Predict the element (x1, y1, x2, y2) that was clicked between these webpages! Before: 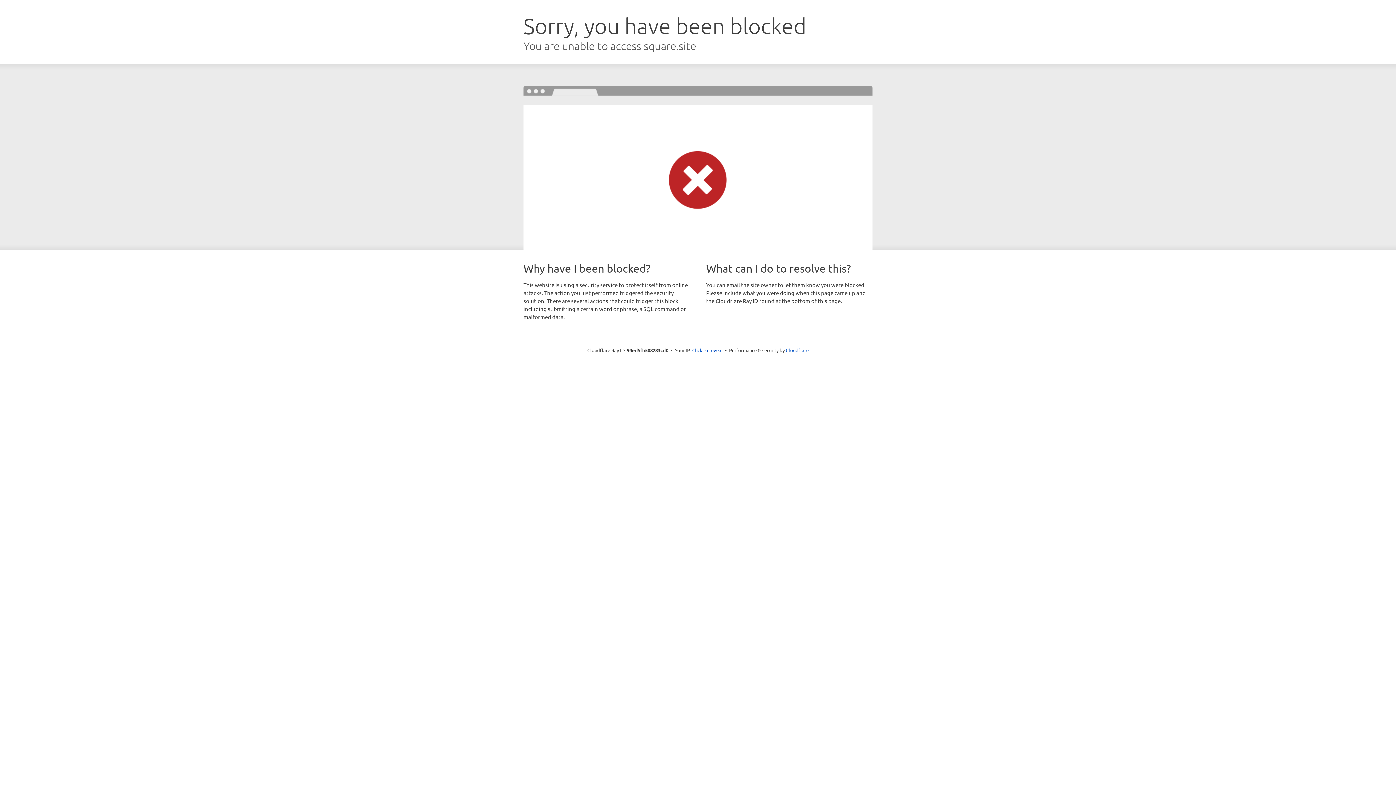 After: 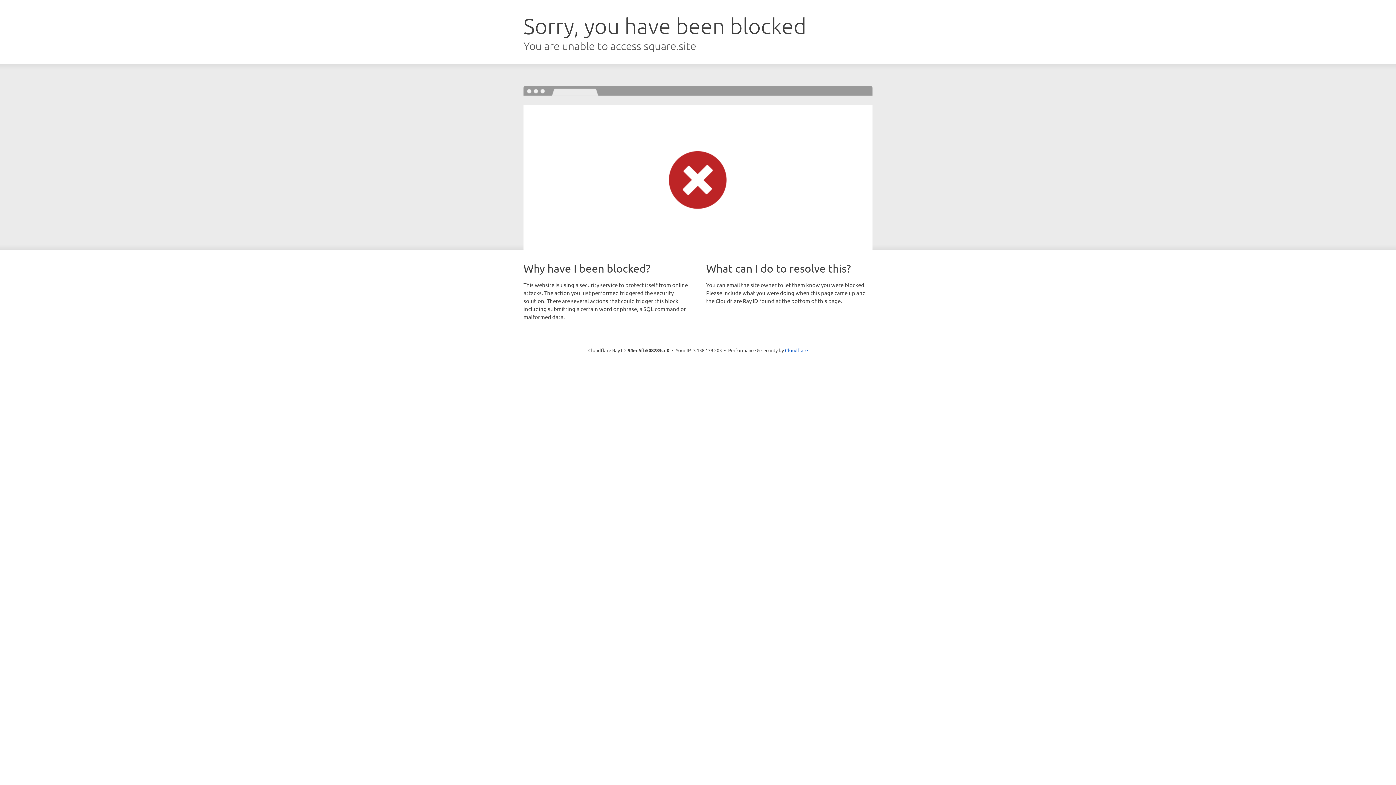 Action: bbox: (692, 346, 722, 353) label: Click to reveal